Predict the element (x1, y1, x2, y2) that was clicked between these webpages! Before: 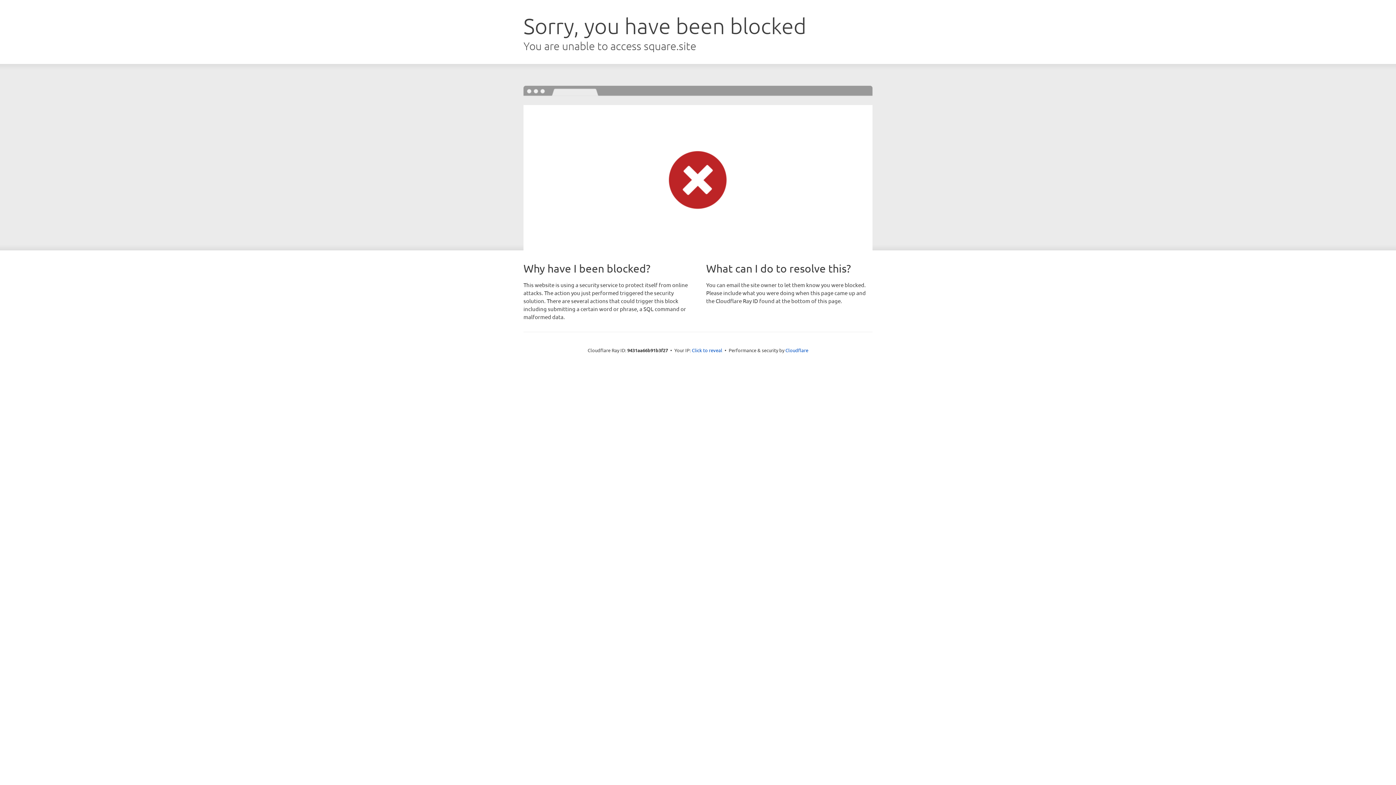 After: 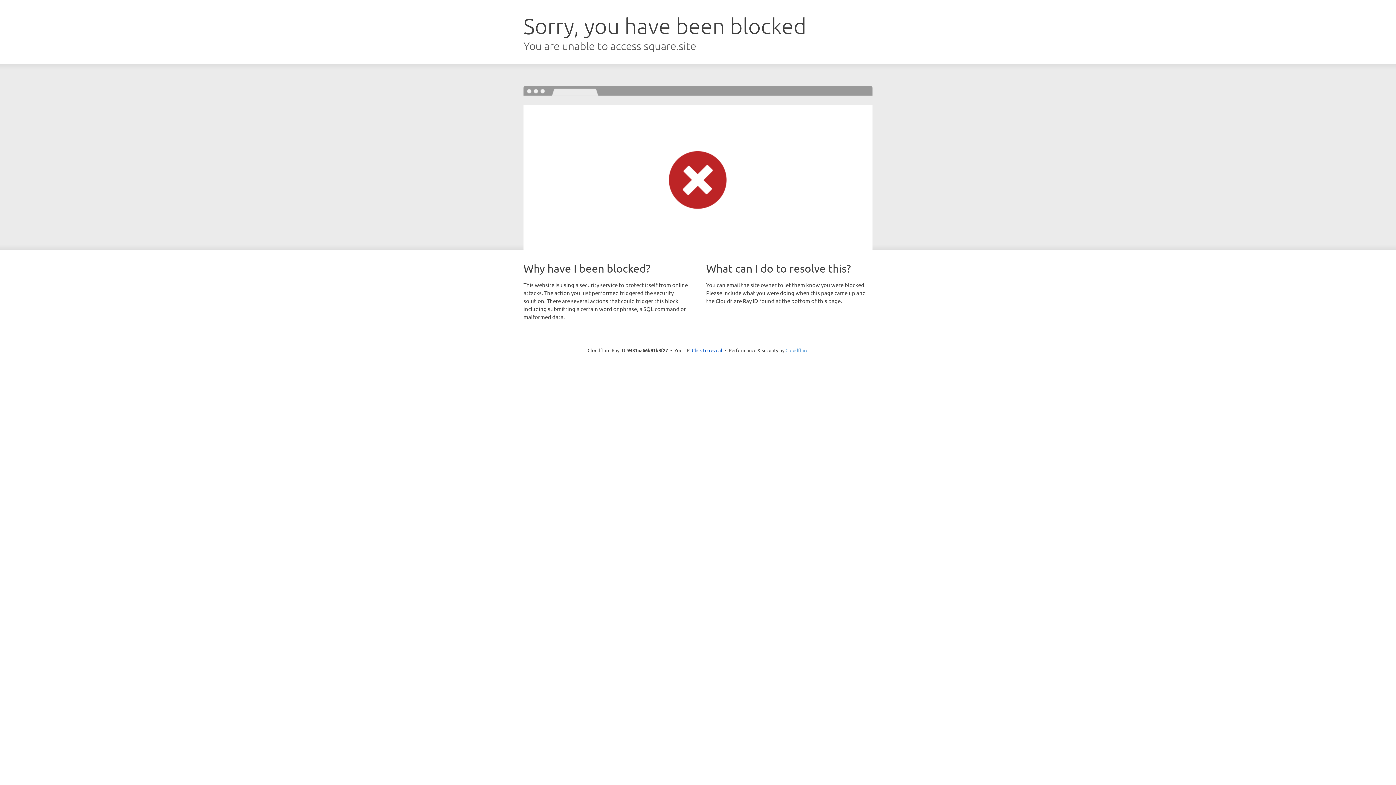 Action: label: Cloudflare bbox: (785, 347, 808, 353)